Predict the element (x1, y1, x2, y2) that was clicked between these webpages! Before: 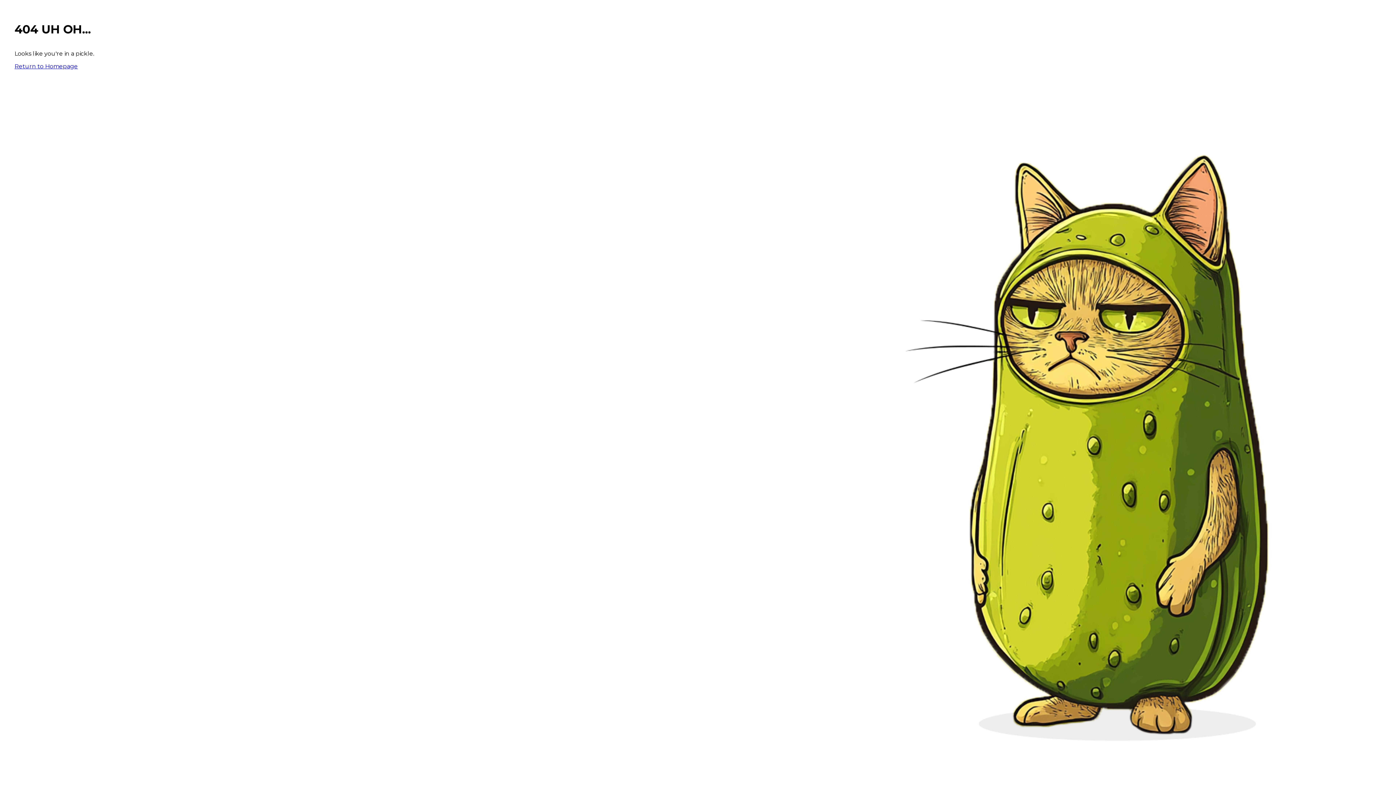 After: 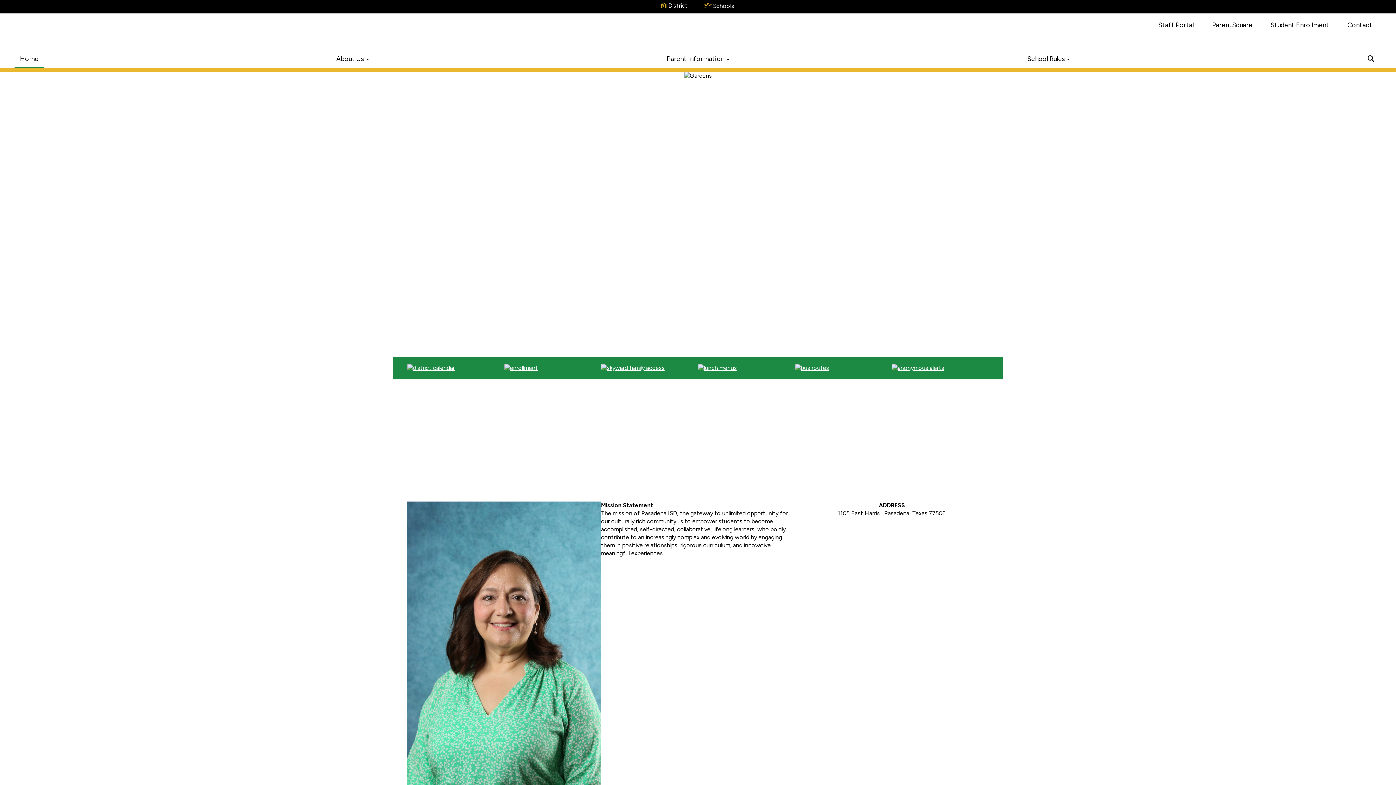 Action: bbox: (14, 62, 77, 69) label: Return to Homepage